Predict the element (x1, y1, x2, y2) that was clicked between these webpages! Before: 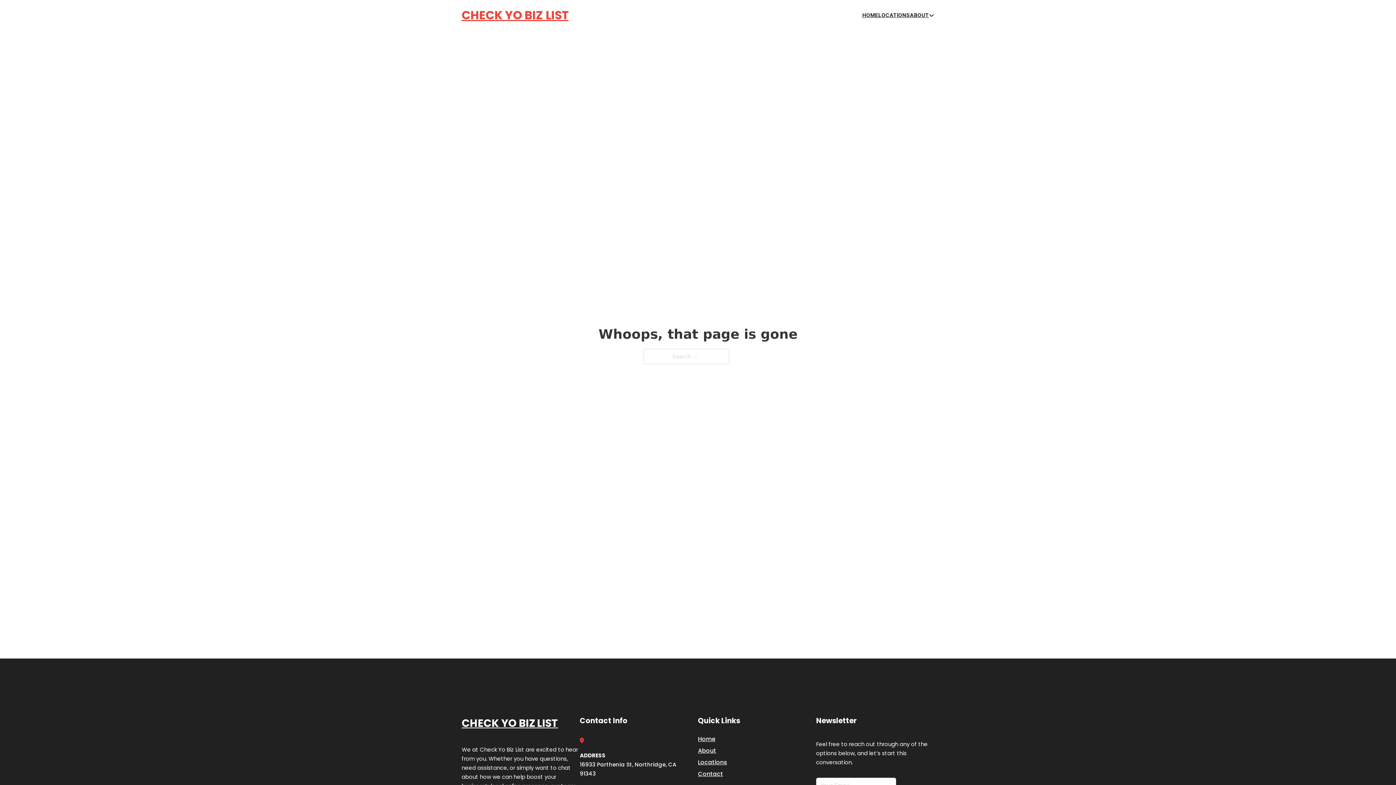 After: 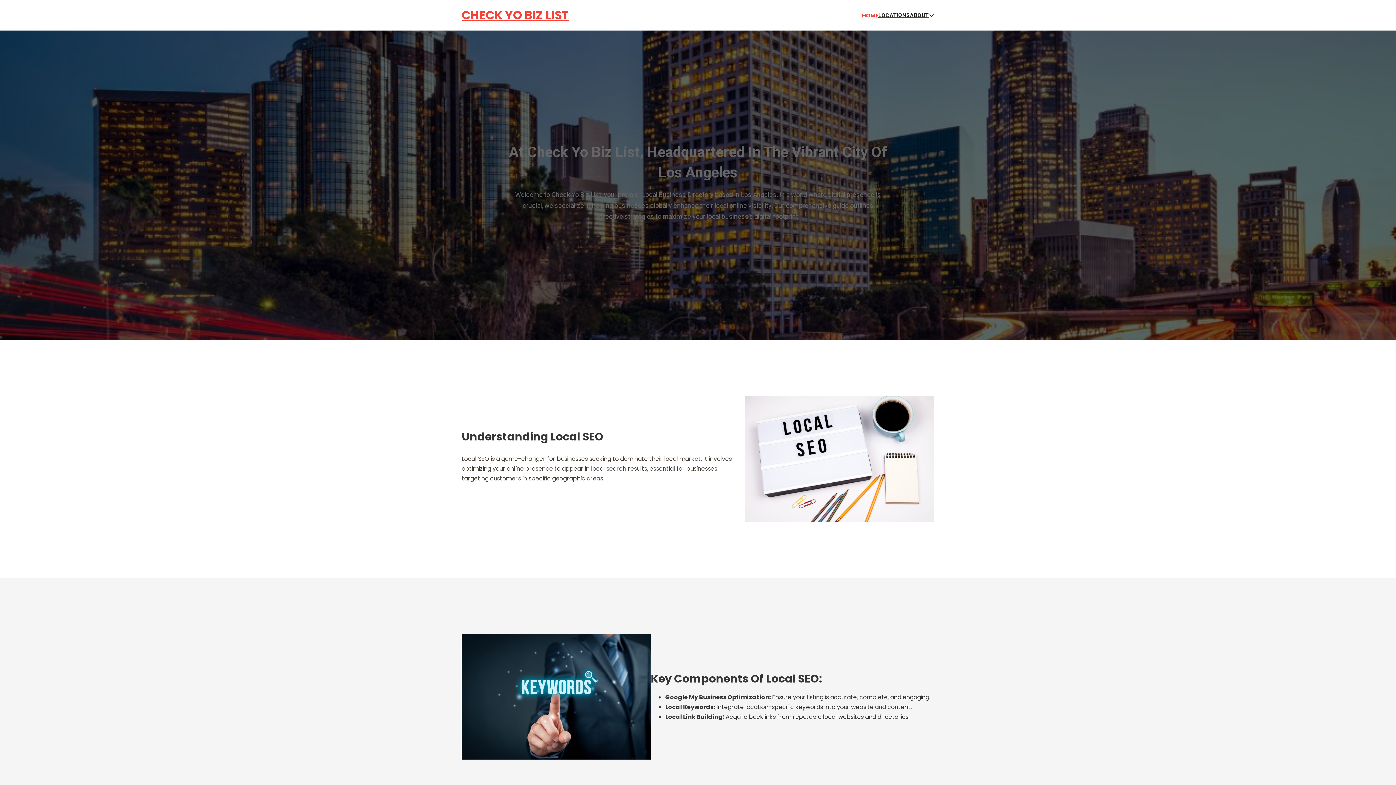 Action: bbox: (461, 5, 568, 25) label: CHECK YO BIZ LIST